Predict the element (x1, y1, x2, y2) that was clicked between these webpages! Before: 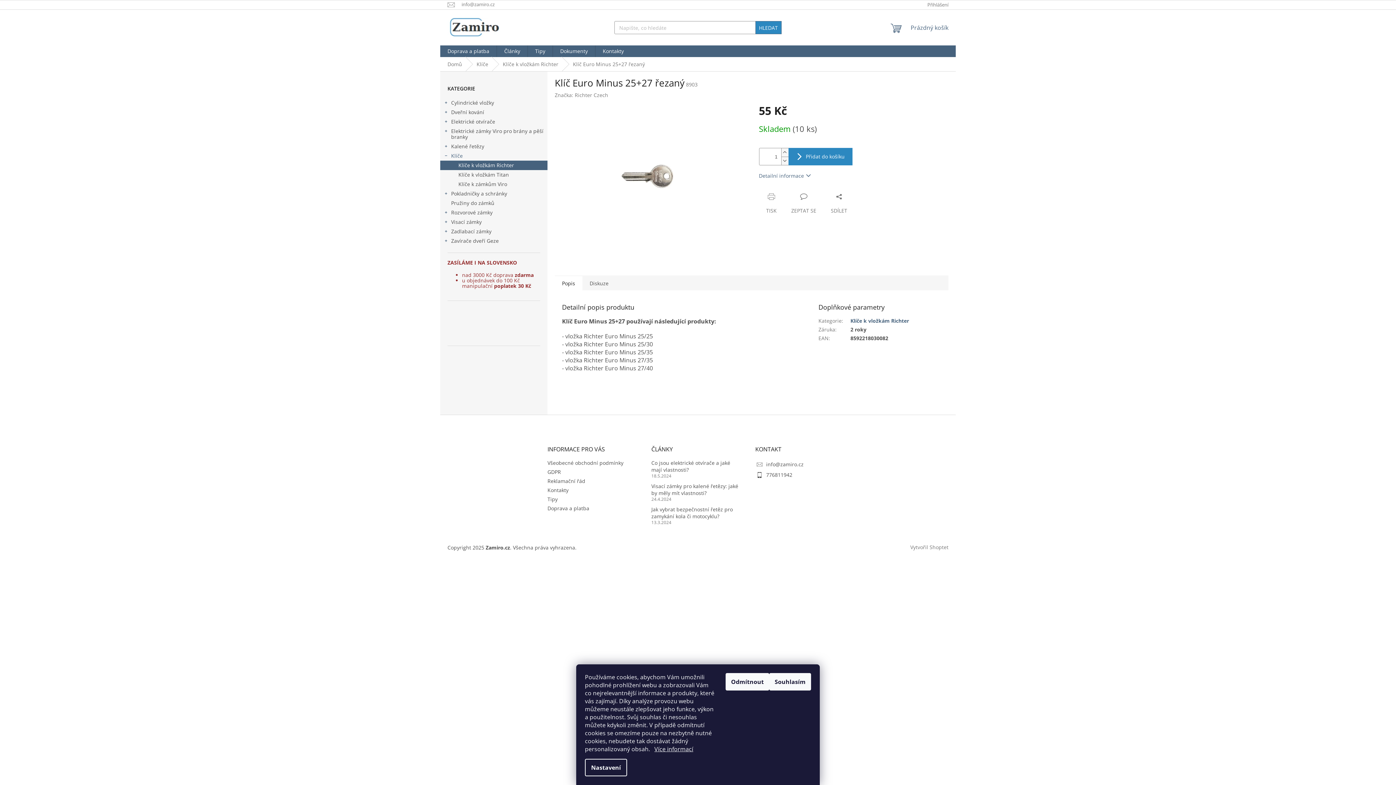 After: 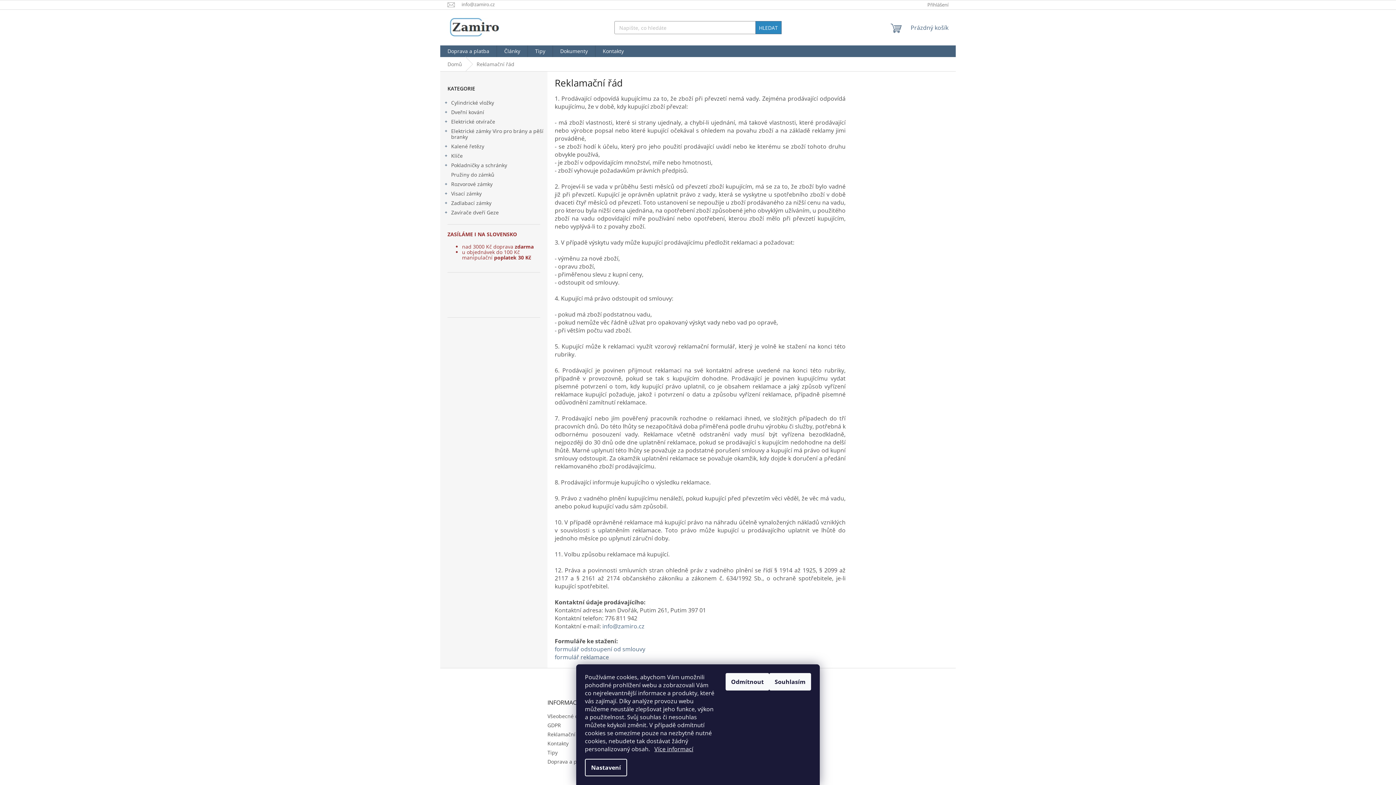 Action: label: Reklamační řád bbox: (547, 477, 585, 484)